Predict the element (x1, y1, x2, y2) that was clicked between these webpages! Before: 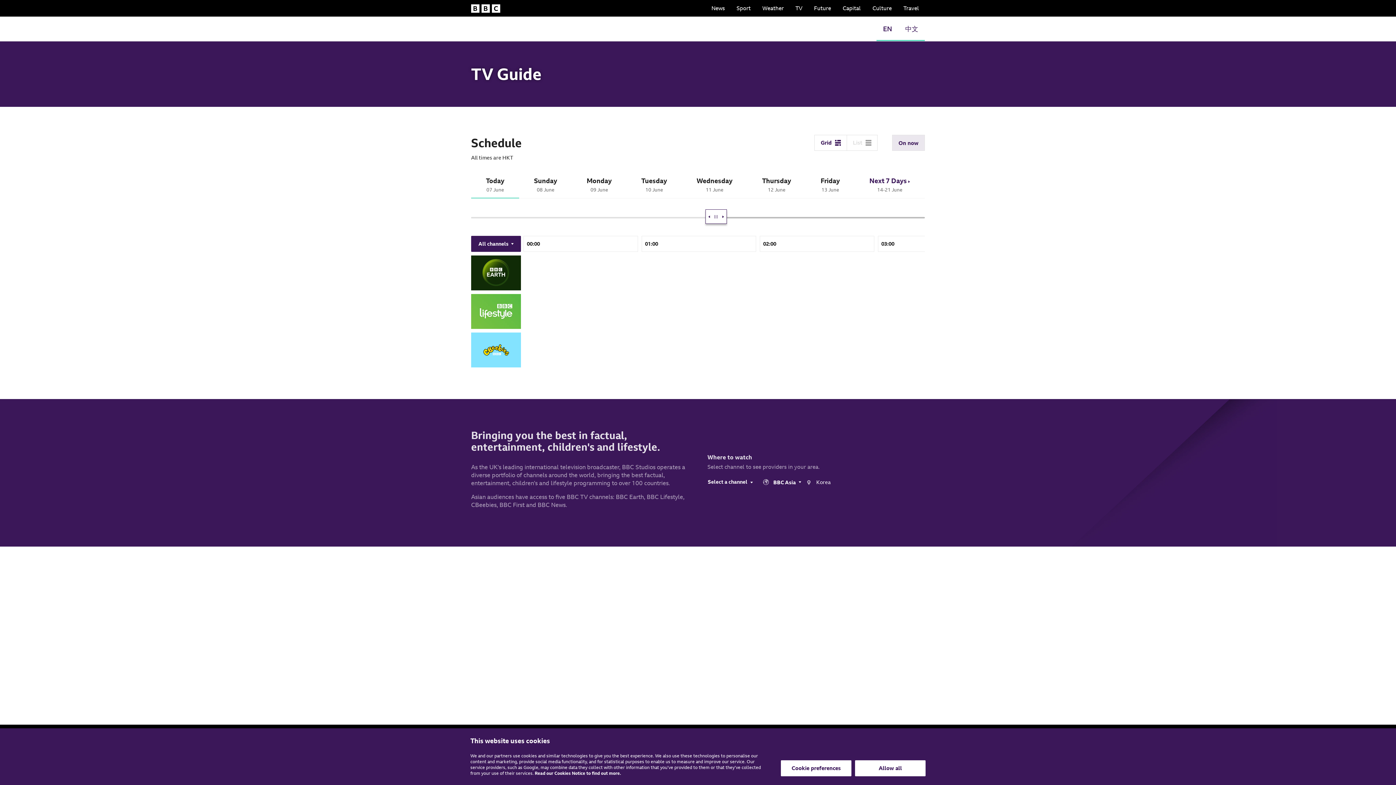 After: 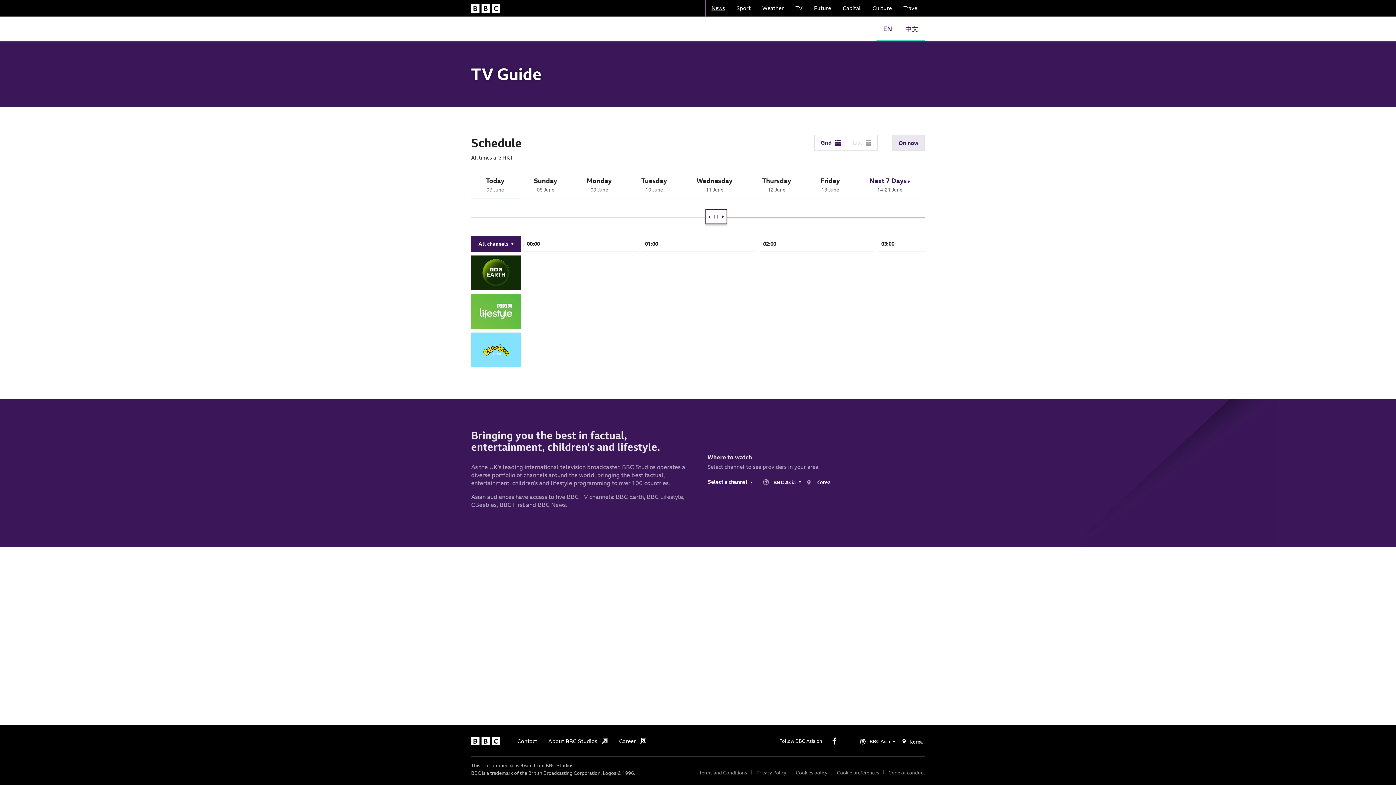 Action: label: News bbox: (705, 0, 730, 16)